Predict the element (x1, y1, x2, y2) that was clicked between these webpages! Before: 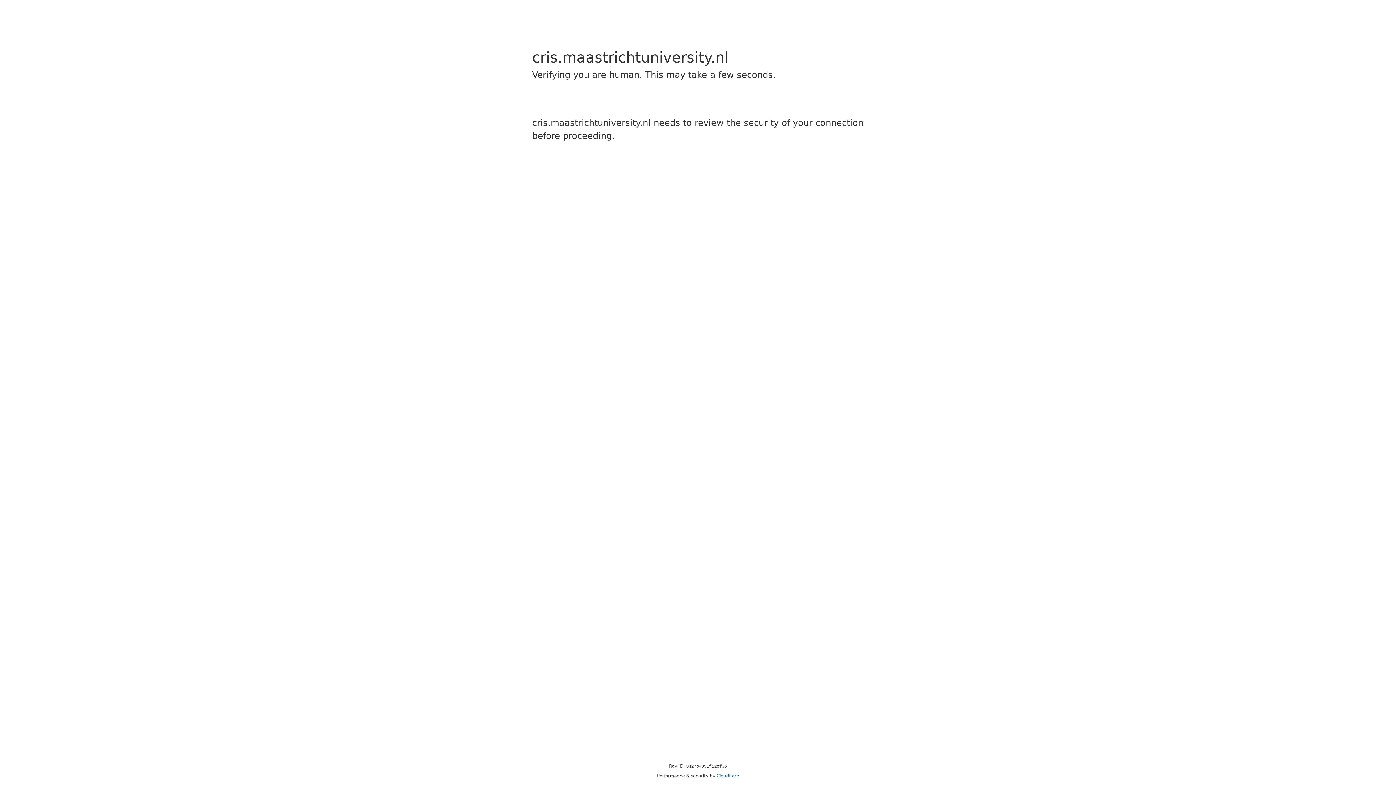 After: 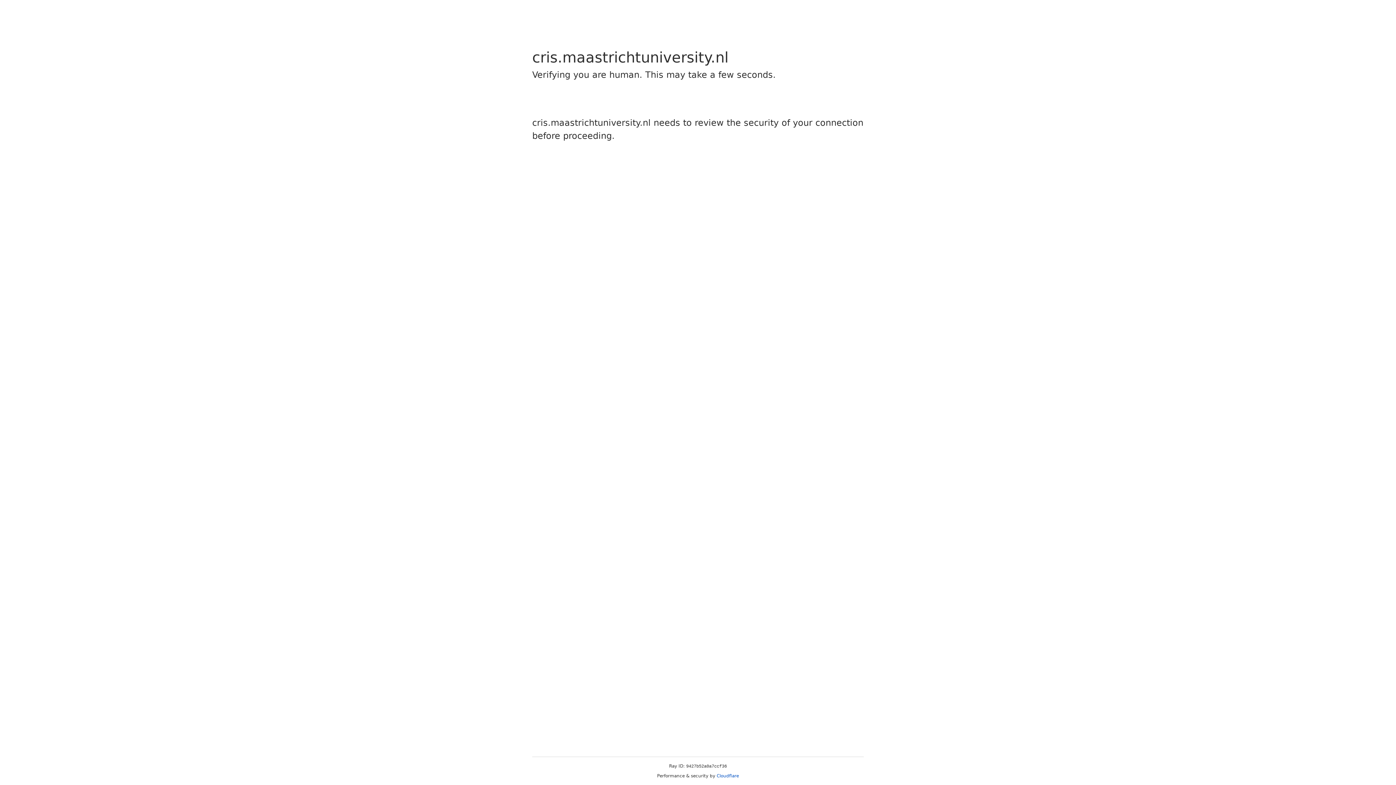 Action: bbox: (716, 773, 739, 778) label: Cloudflare